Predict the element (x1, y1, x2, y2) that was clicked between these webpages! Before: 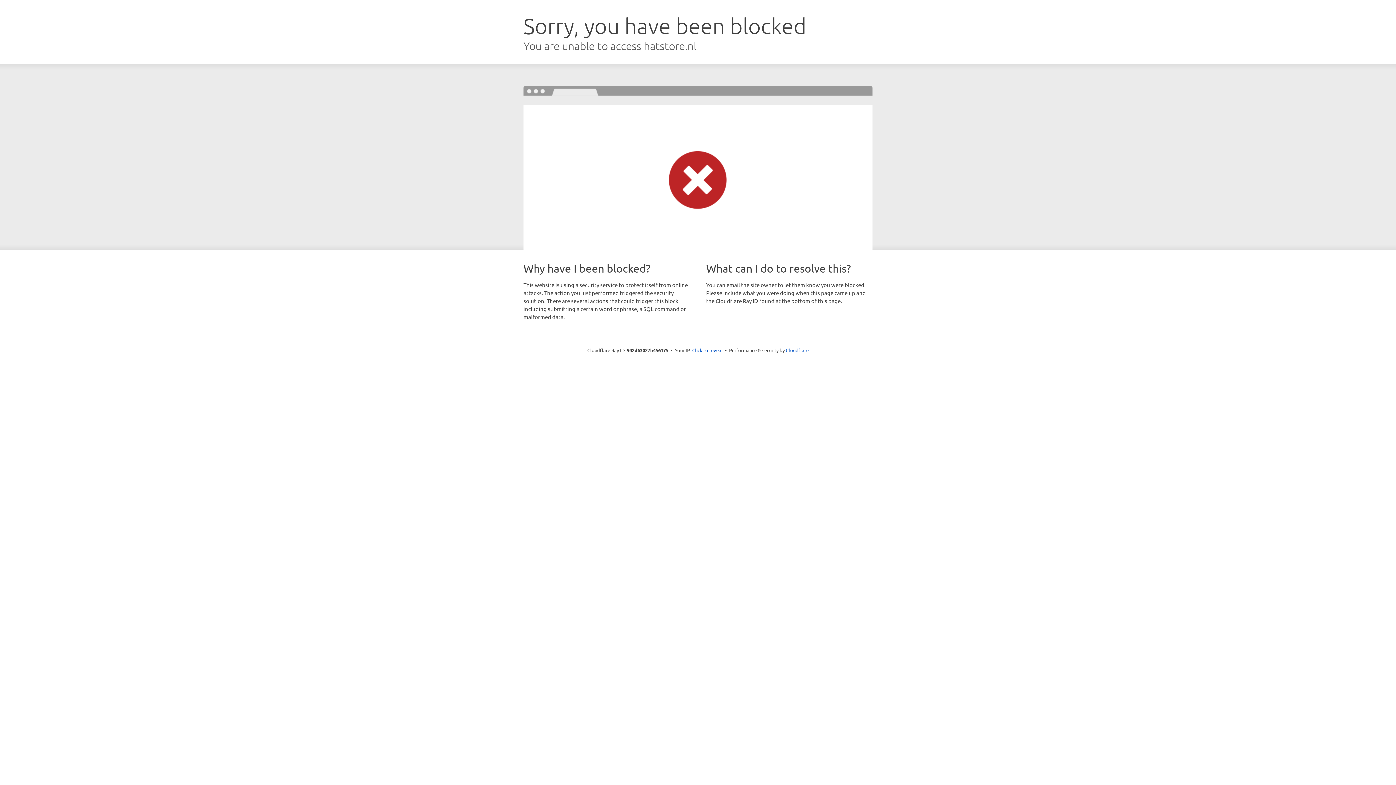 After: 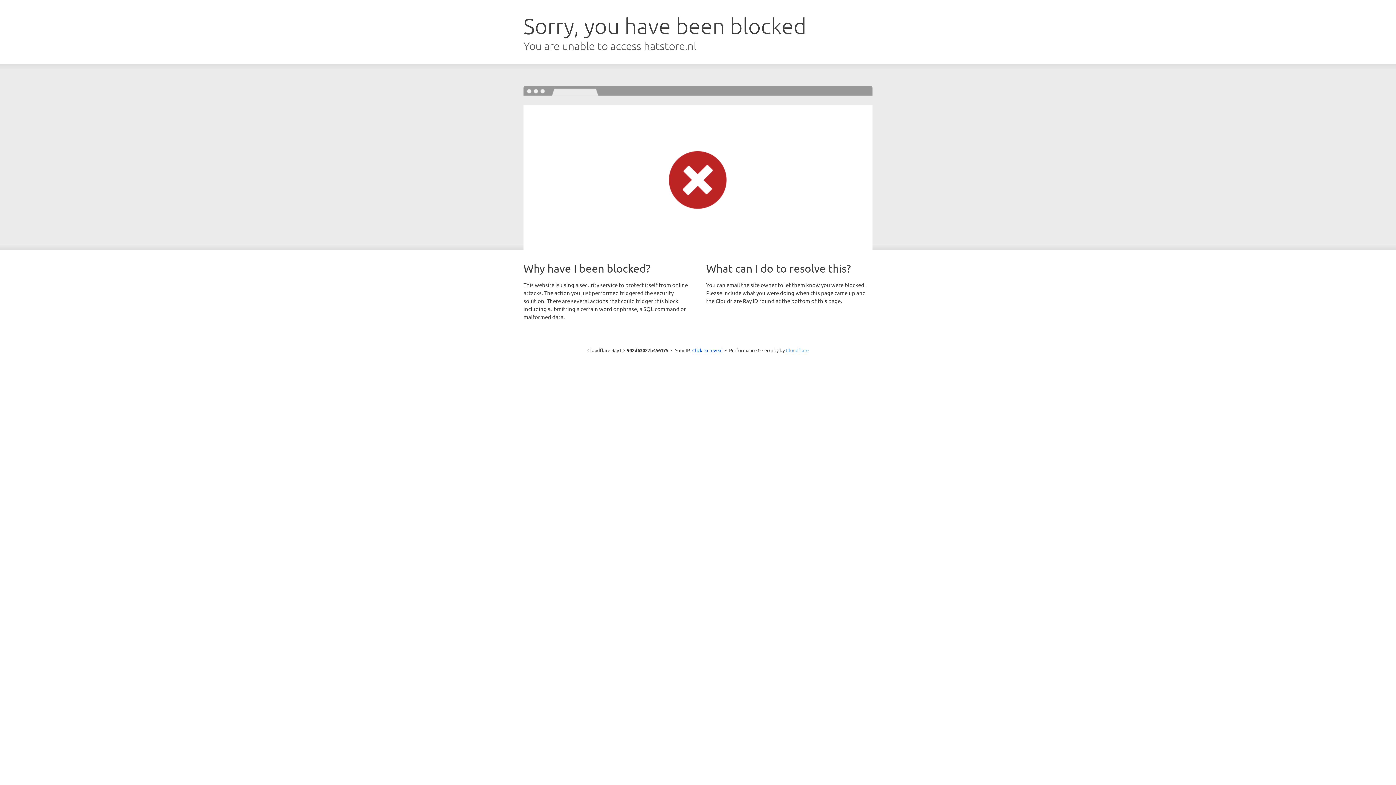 Action: bbox: (786, 347, 808, 353) label: Cloudflare